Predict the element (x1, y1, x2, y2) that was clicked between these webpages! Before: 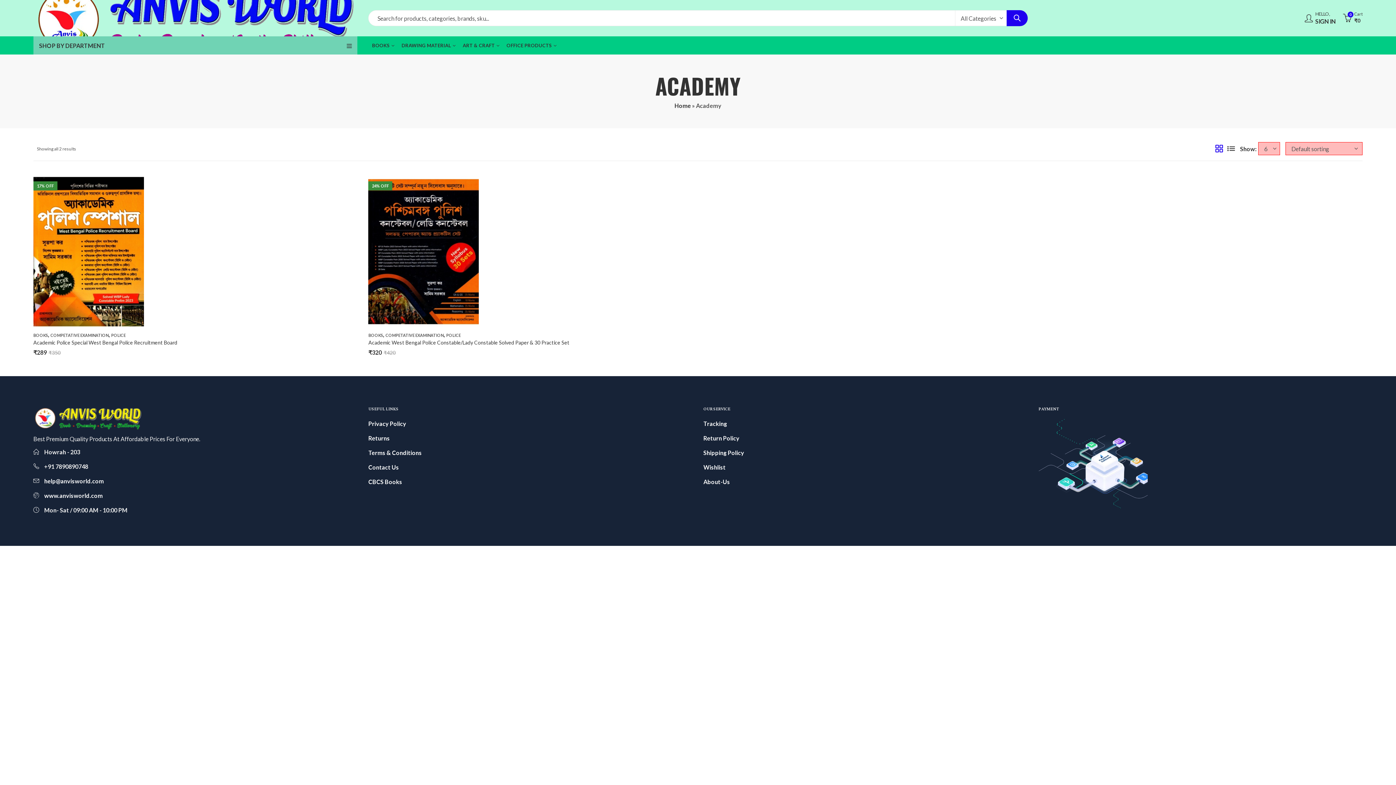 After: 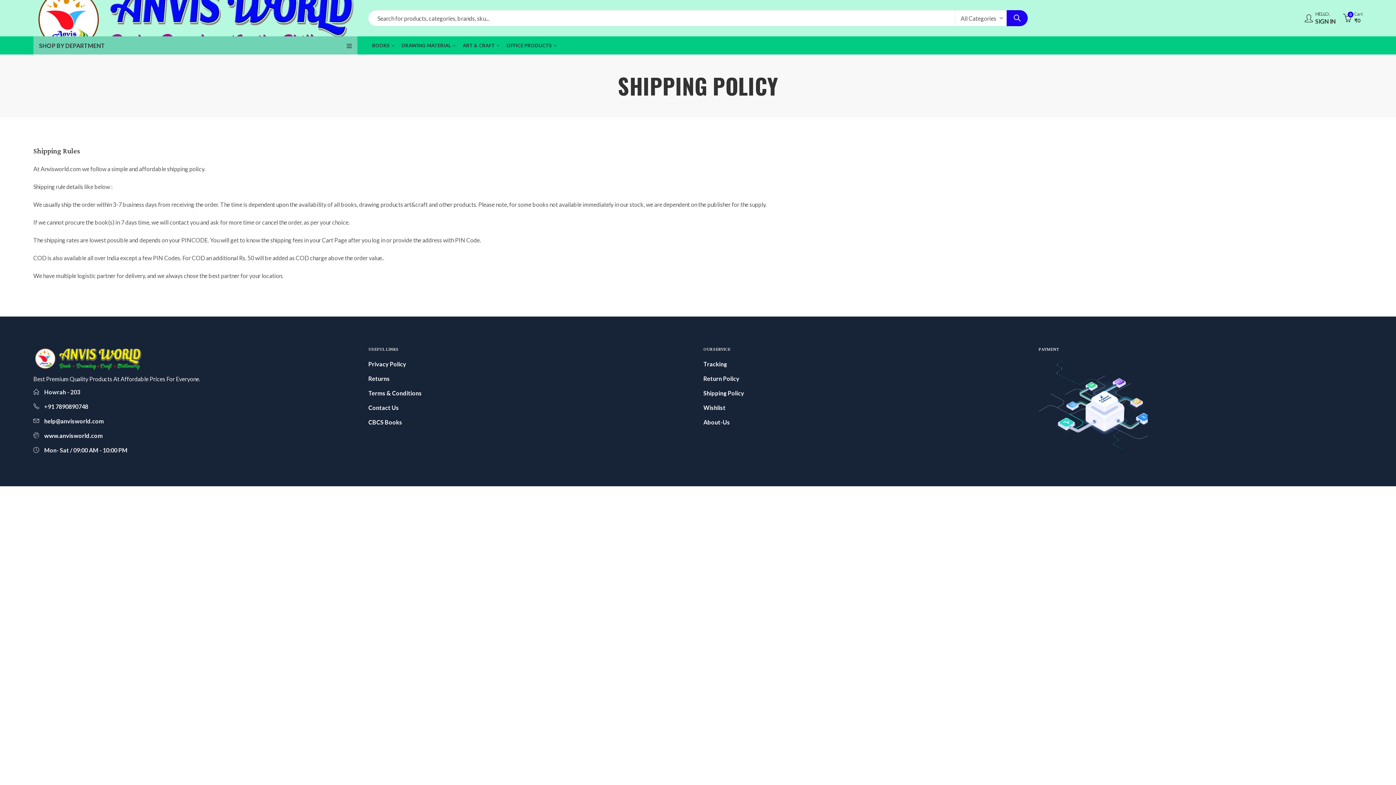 Action: label: Shipping Policy bbox: (703, 449, 744, 456)